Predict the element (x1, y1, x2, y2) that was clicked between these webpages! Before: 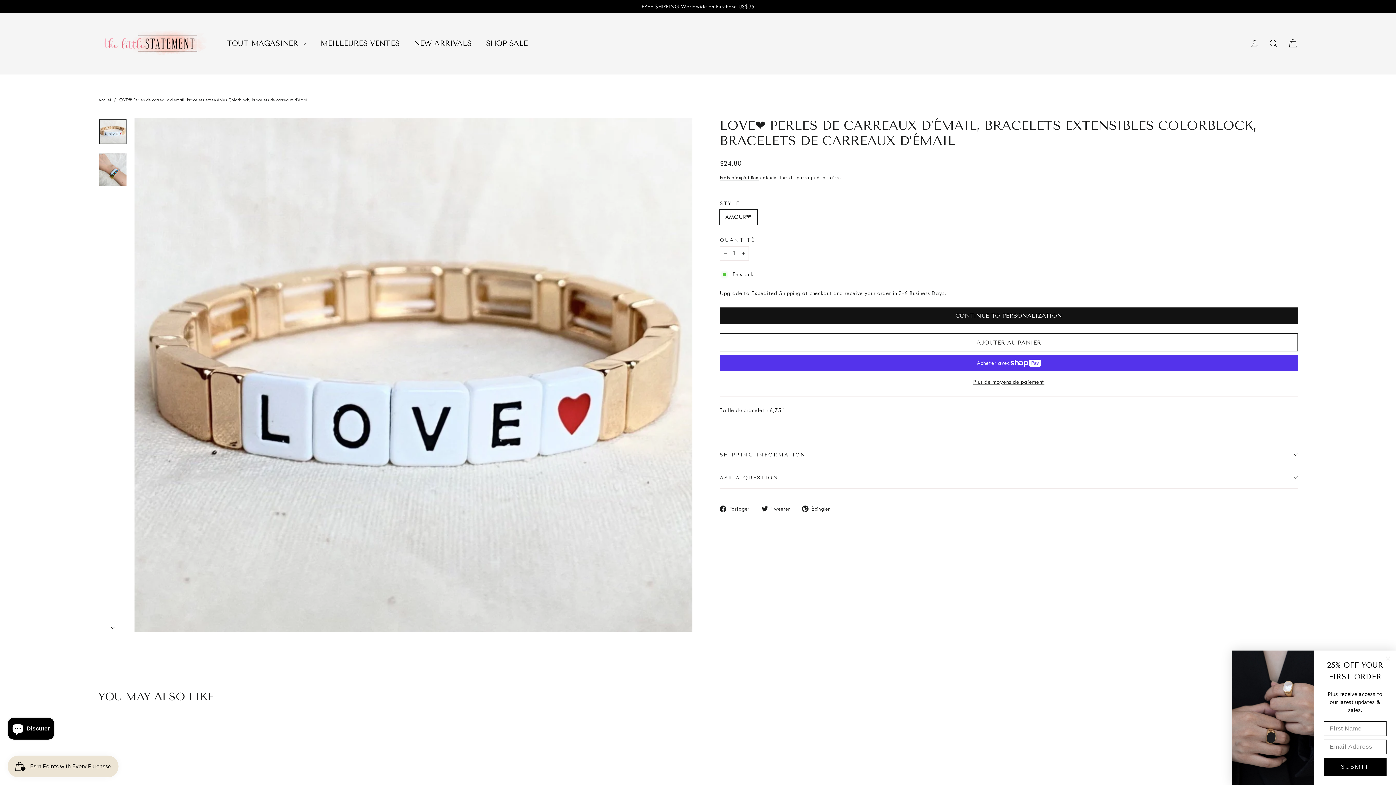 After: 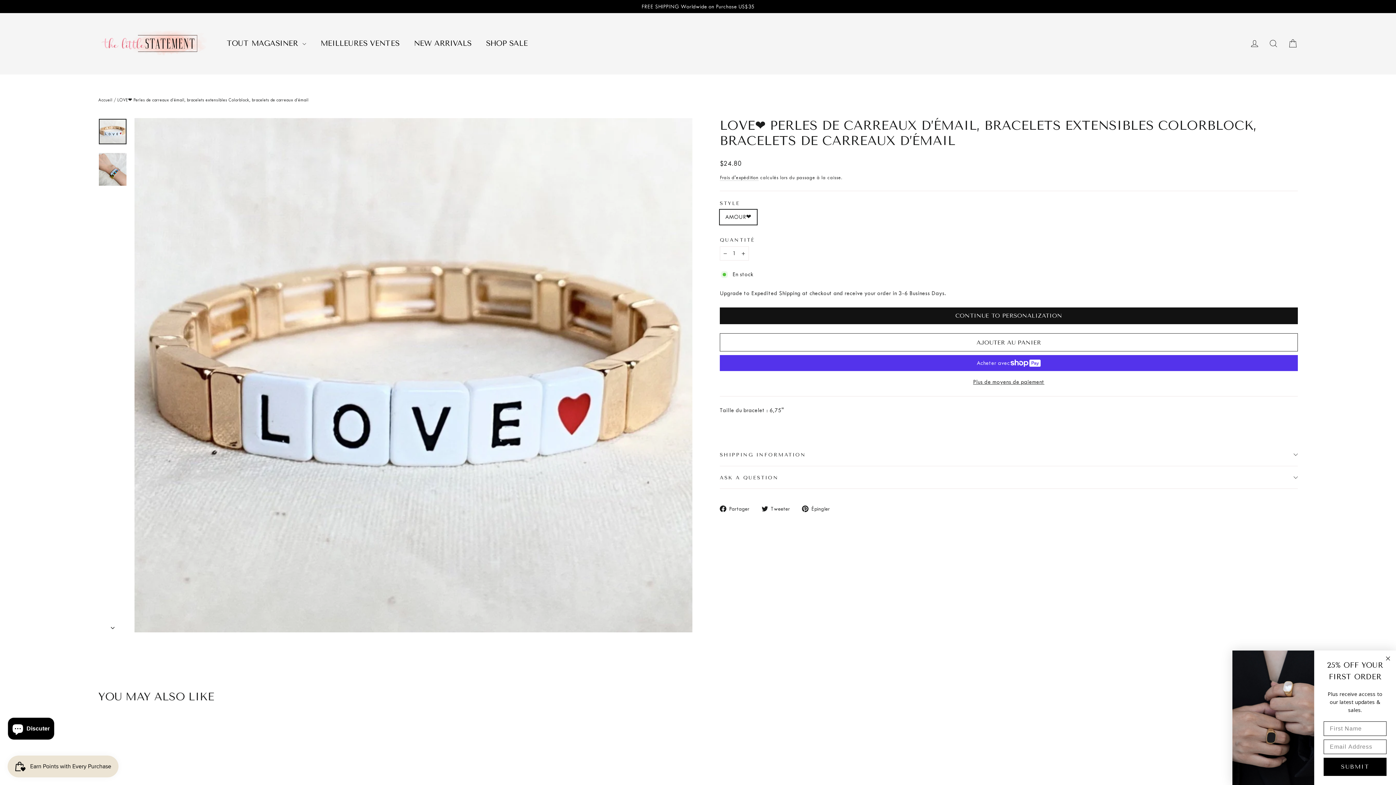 Action: bbox: (802, 504, 835, 513) label:  Épingler
Épingler sur Pinterest